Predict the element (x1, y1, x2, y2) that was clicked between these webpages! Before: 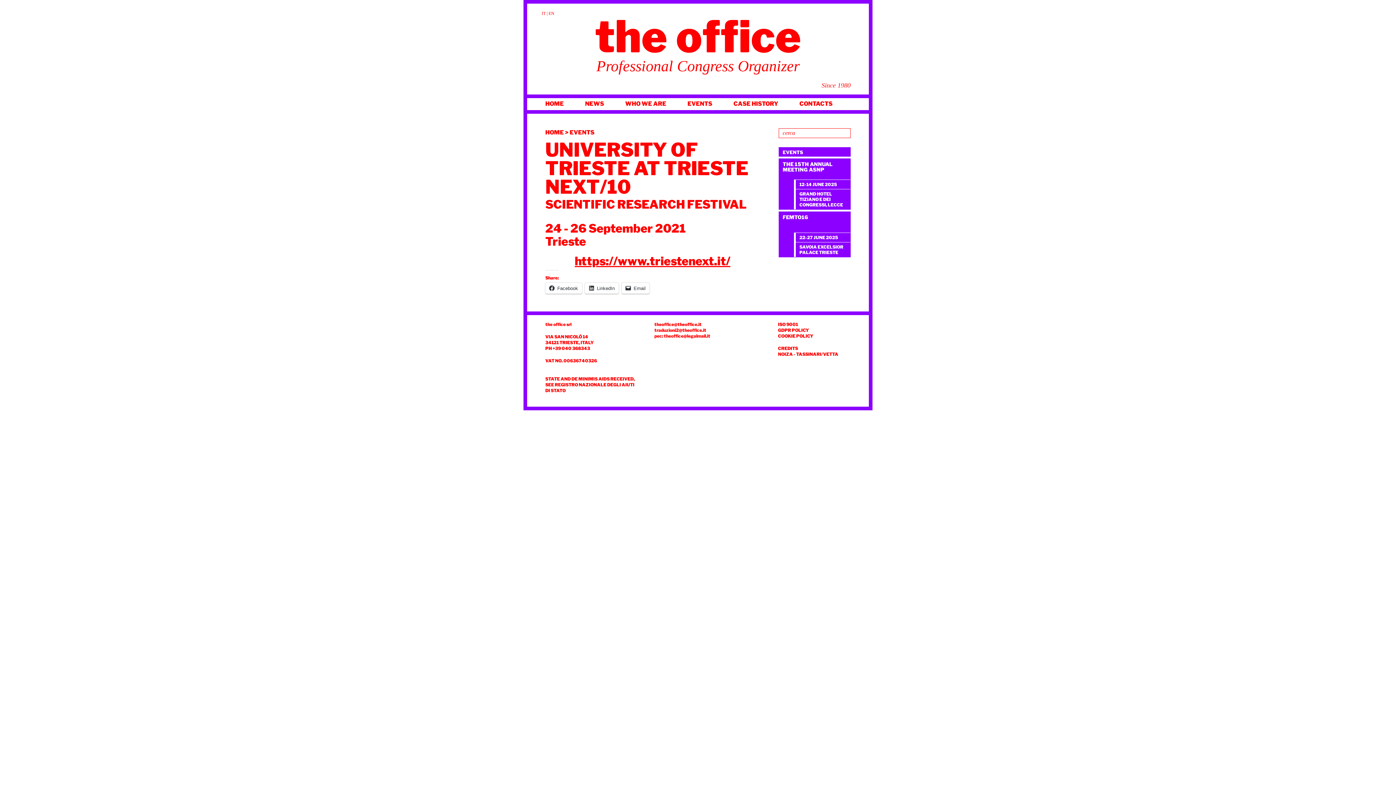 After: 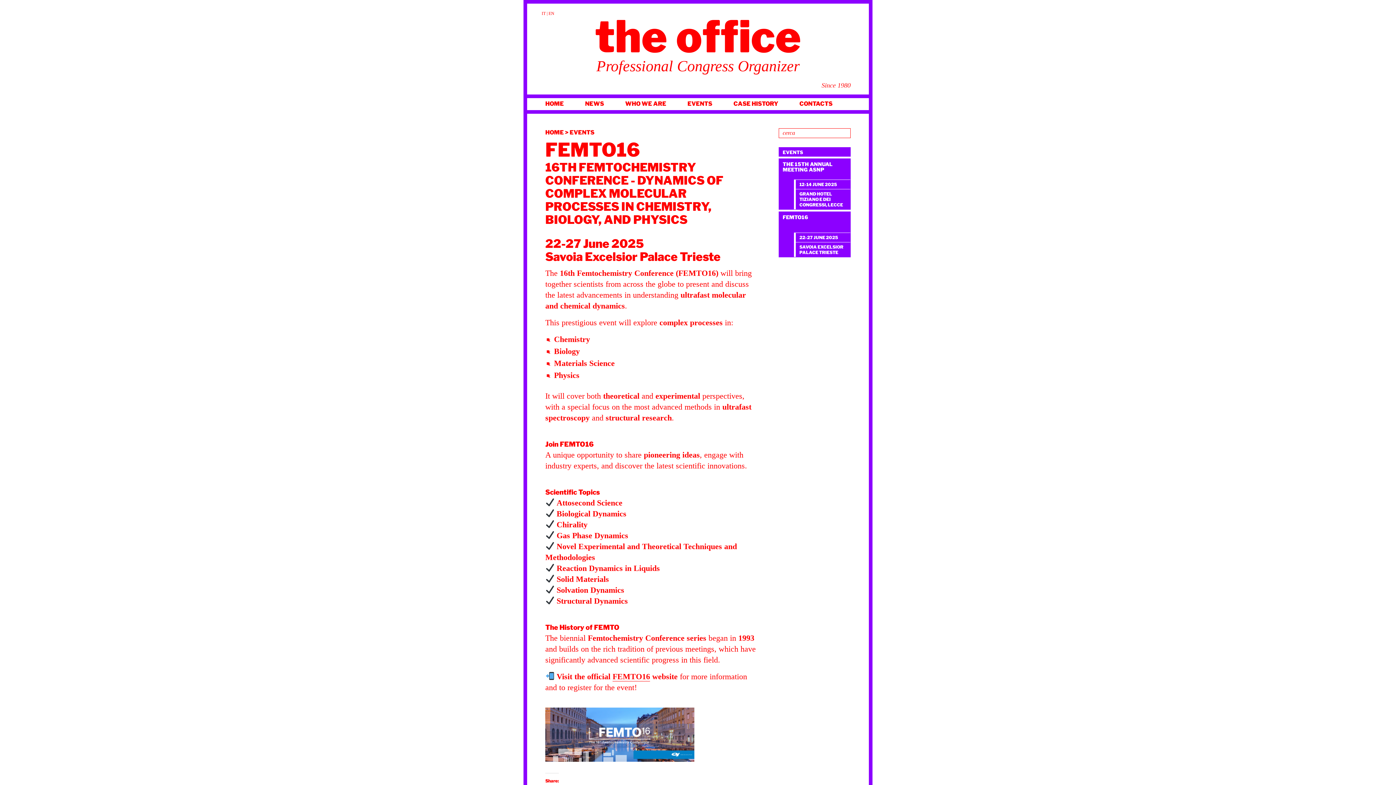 Action: bbox: (779, 212, 850, 232) label: FEMTO16